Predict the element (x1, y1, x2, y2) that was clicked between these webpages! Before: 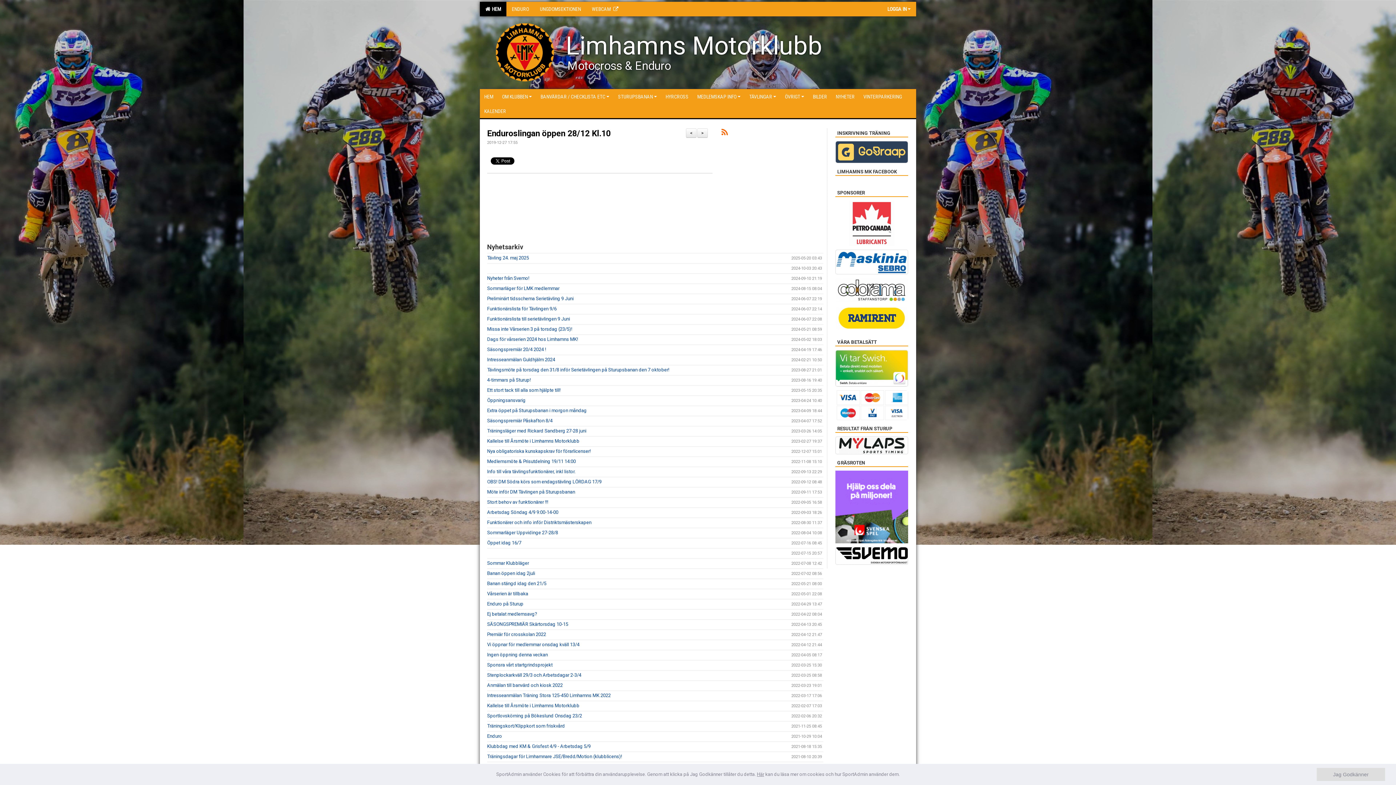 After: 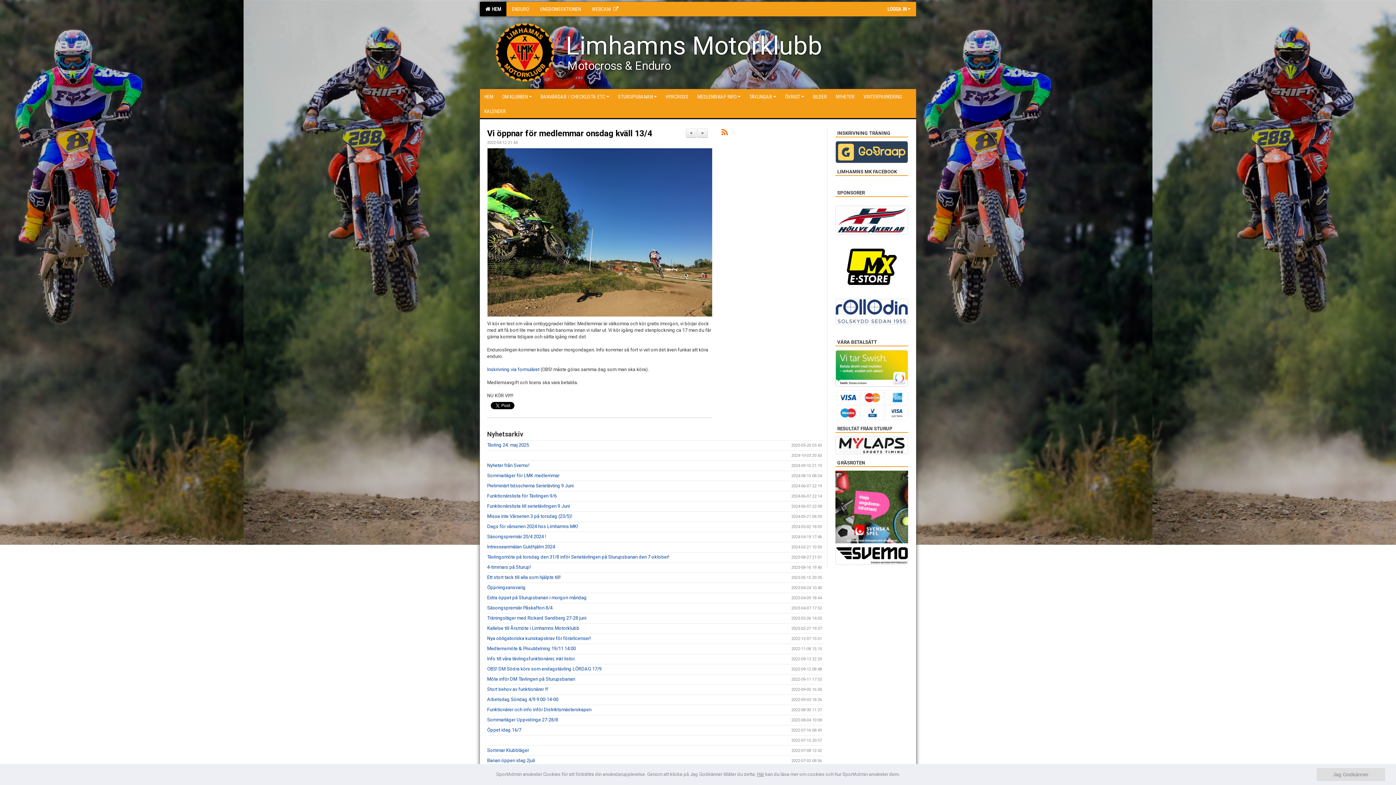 Action: bbox: (487, 642, 579, 647) label: Vi öppnar för medlemmar onsdag kväll 13/4